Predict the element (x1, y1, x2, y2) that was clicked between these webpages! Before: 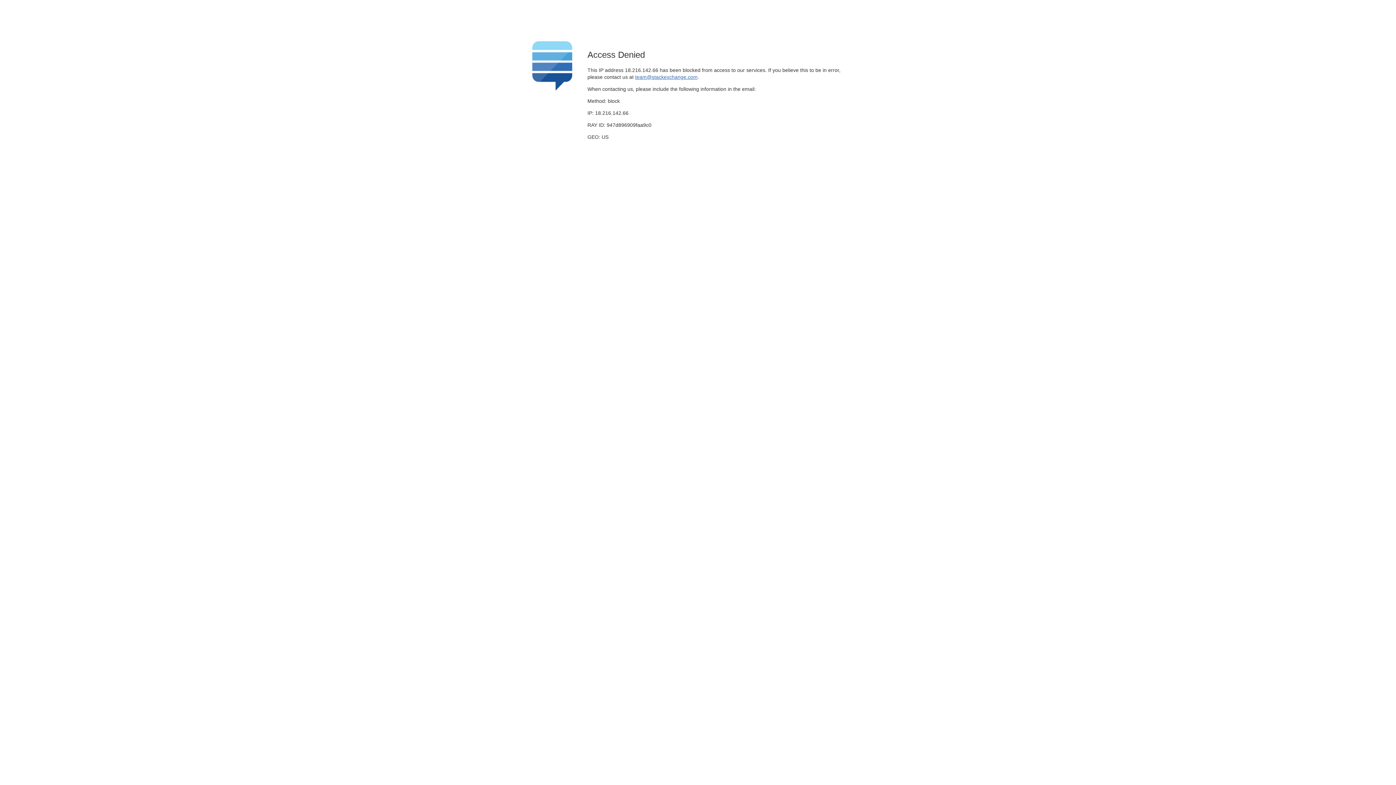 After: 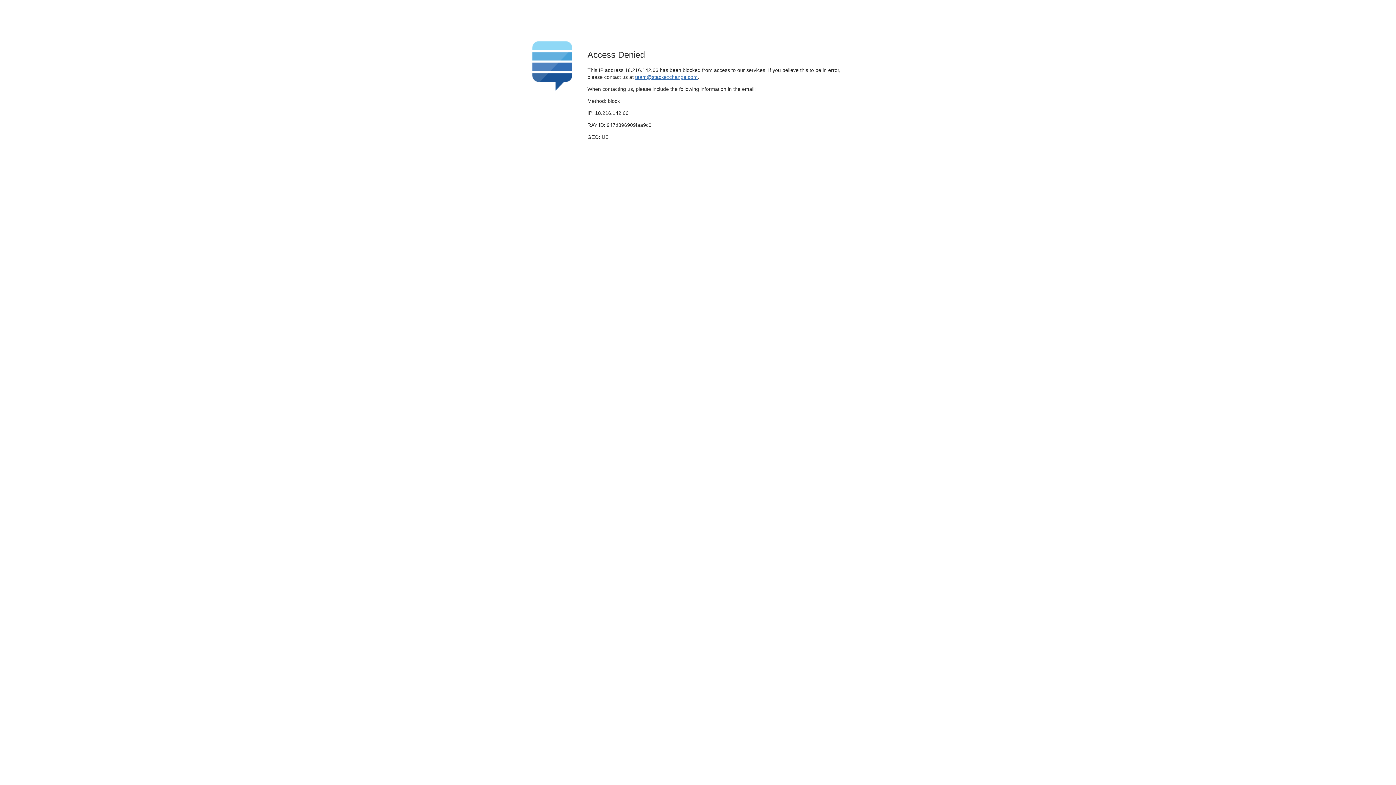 Action: bbox: (635, 74, 697, 79) label: team@stackexchange.com